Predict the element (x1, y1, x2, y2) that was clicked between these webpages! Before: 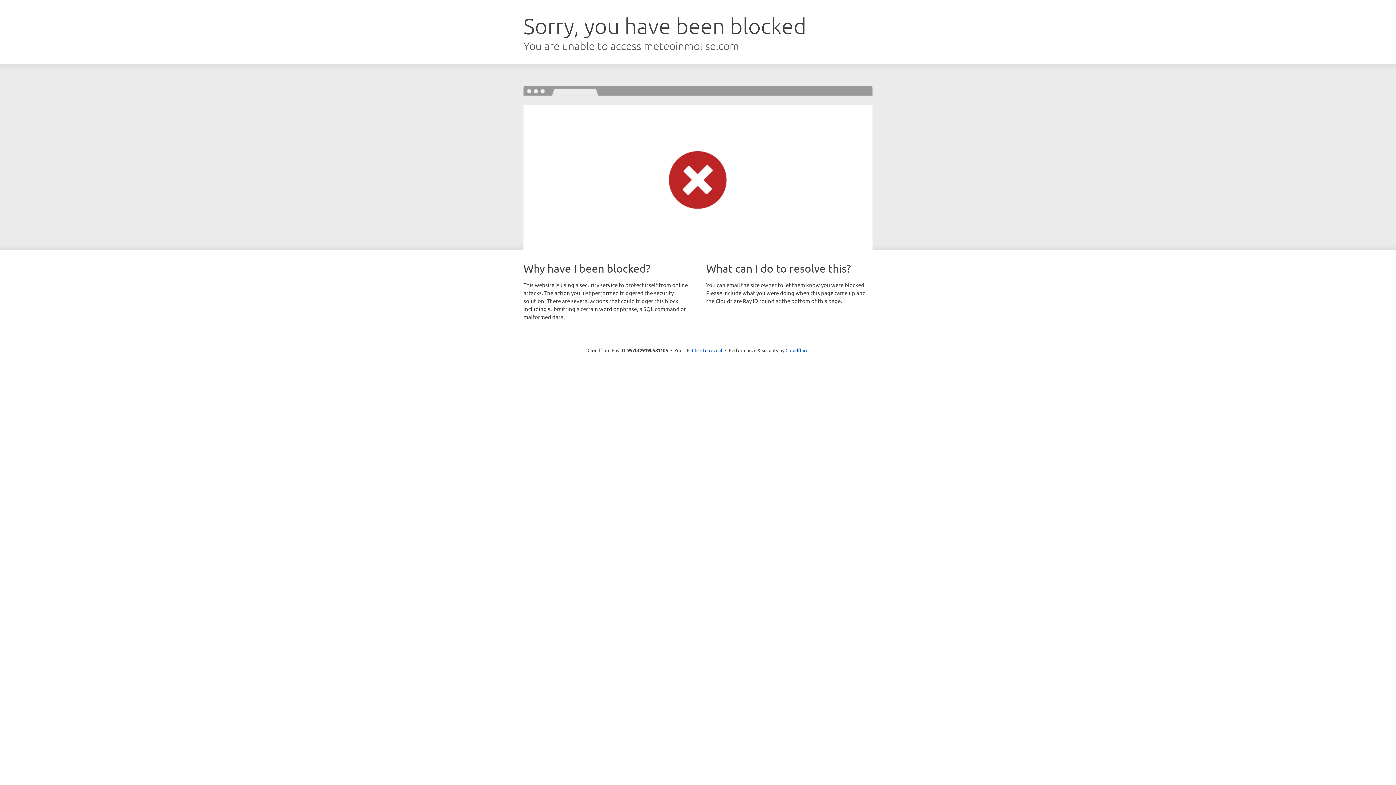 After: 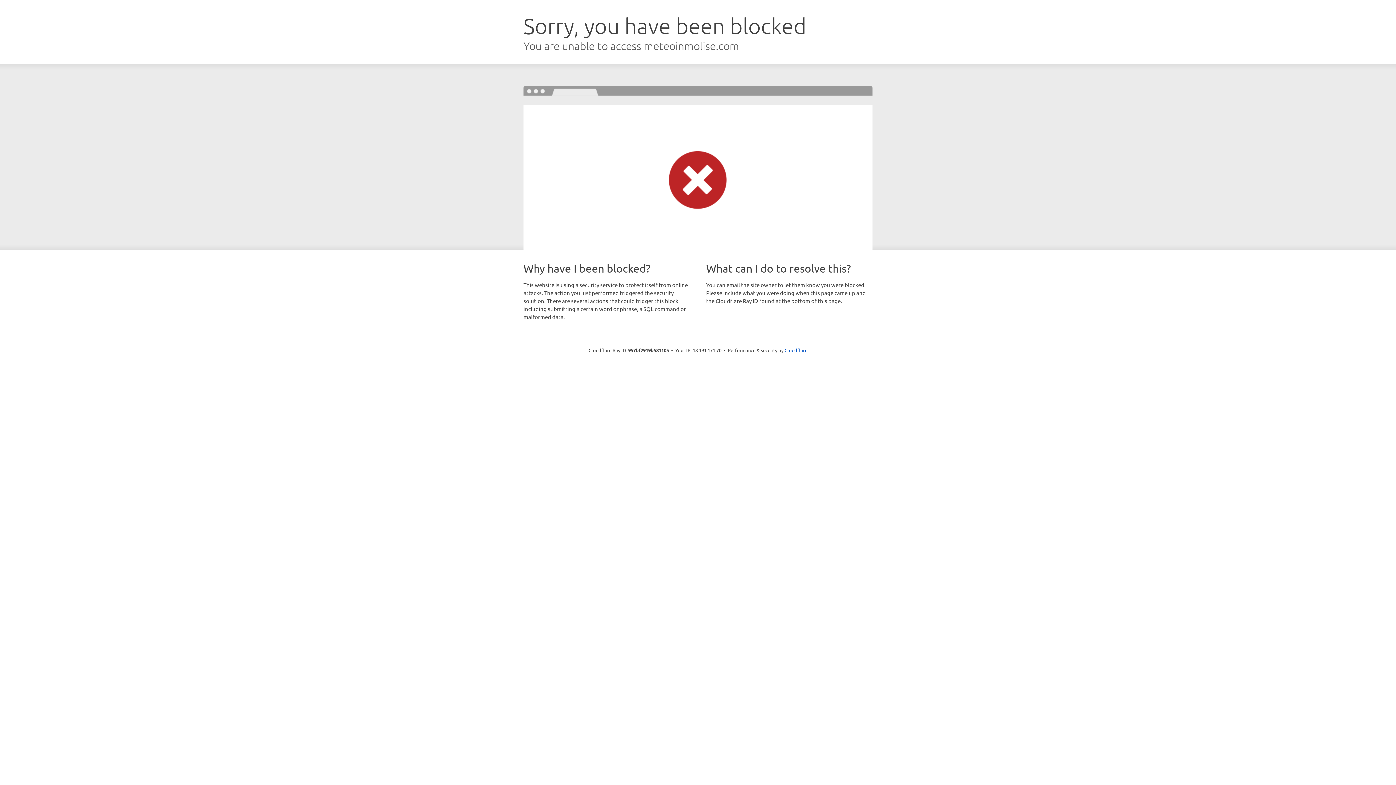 Action: label: Click to reveal bbox: (692, 346, 722, 353)